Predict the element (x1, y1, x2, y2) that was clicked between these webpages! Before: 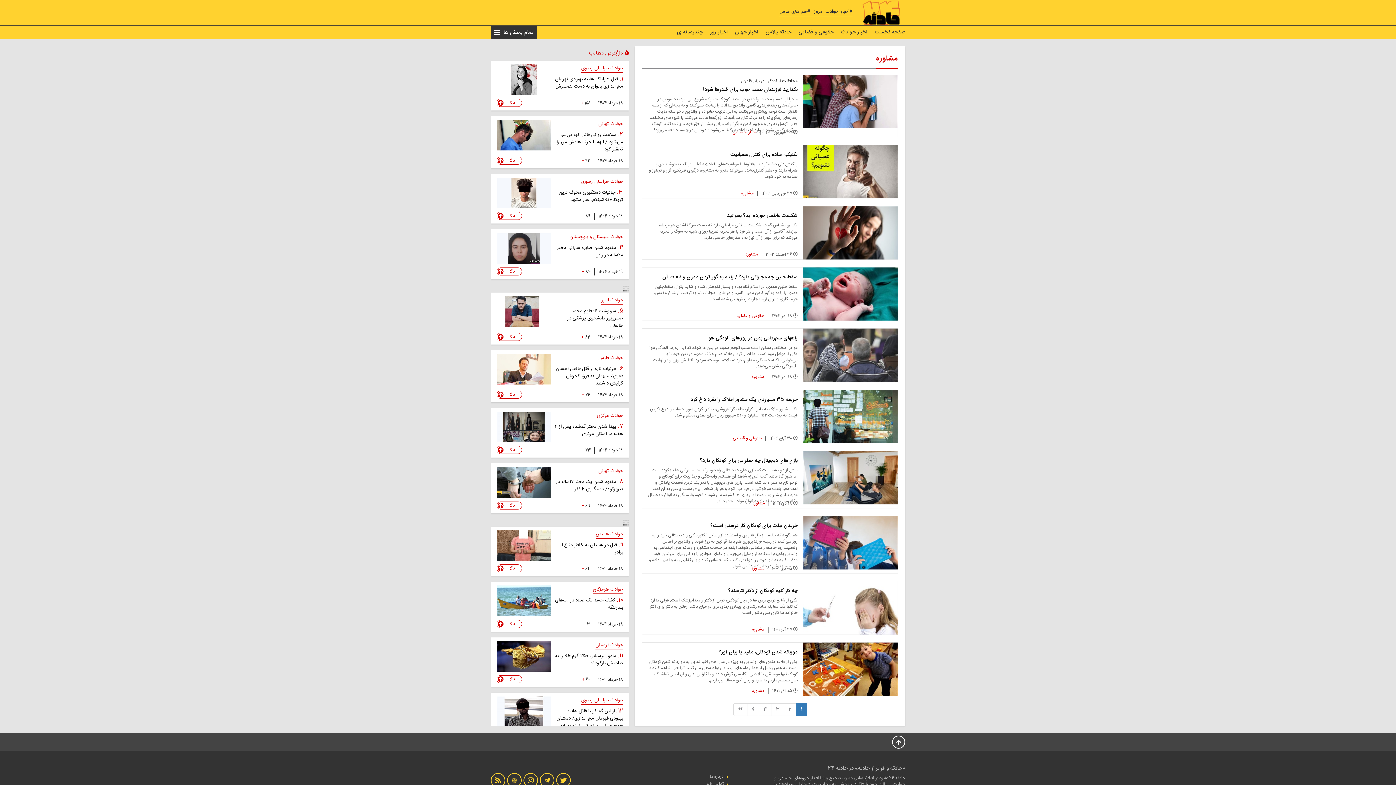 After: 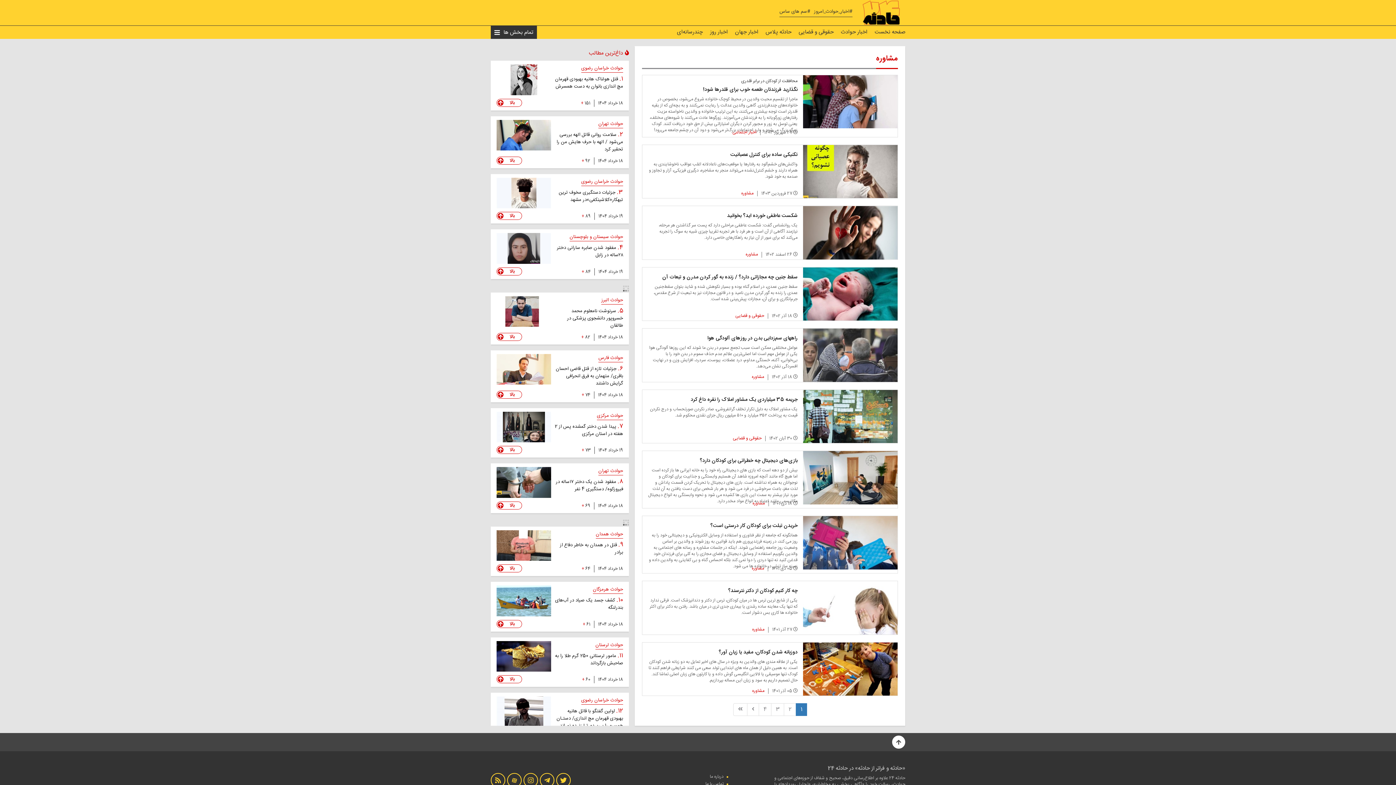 Action: bbox: (892, 736, 905, 749)